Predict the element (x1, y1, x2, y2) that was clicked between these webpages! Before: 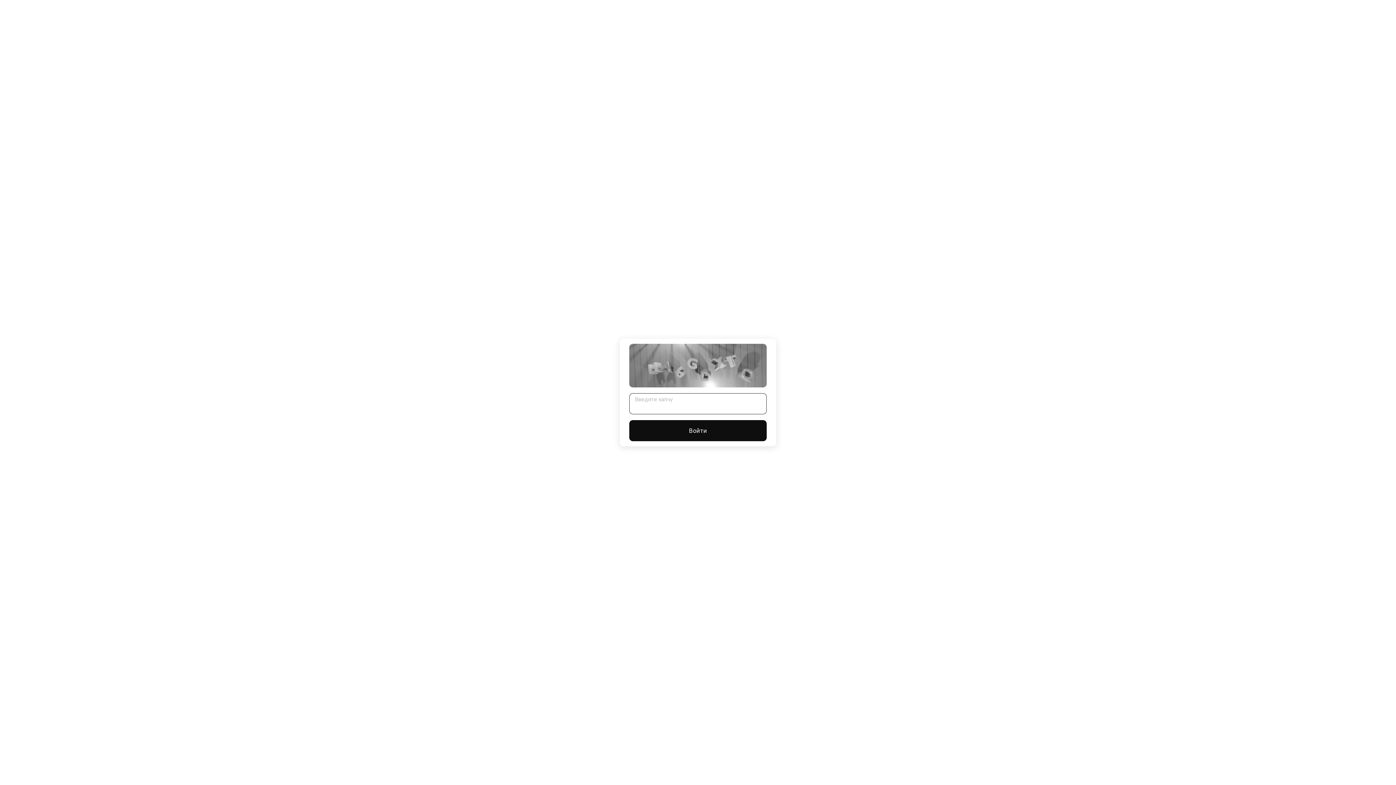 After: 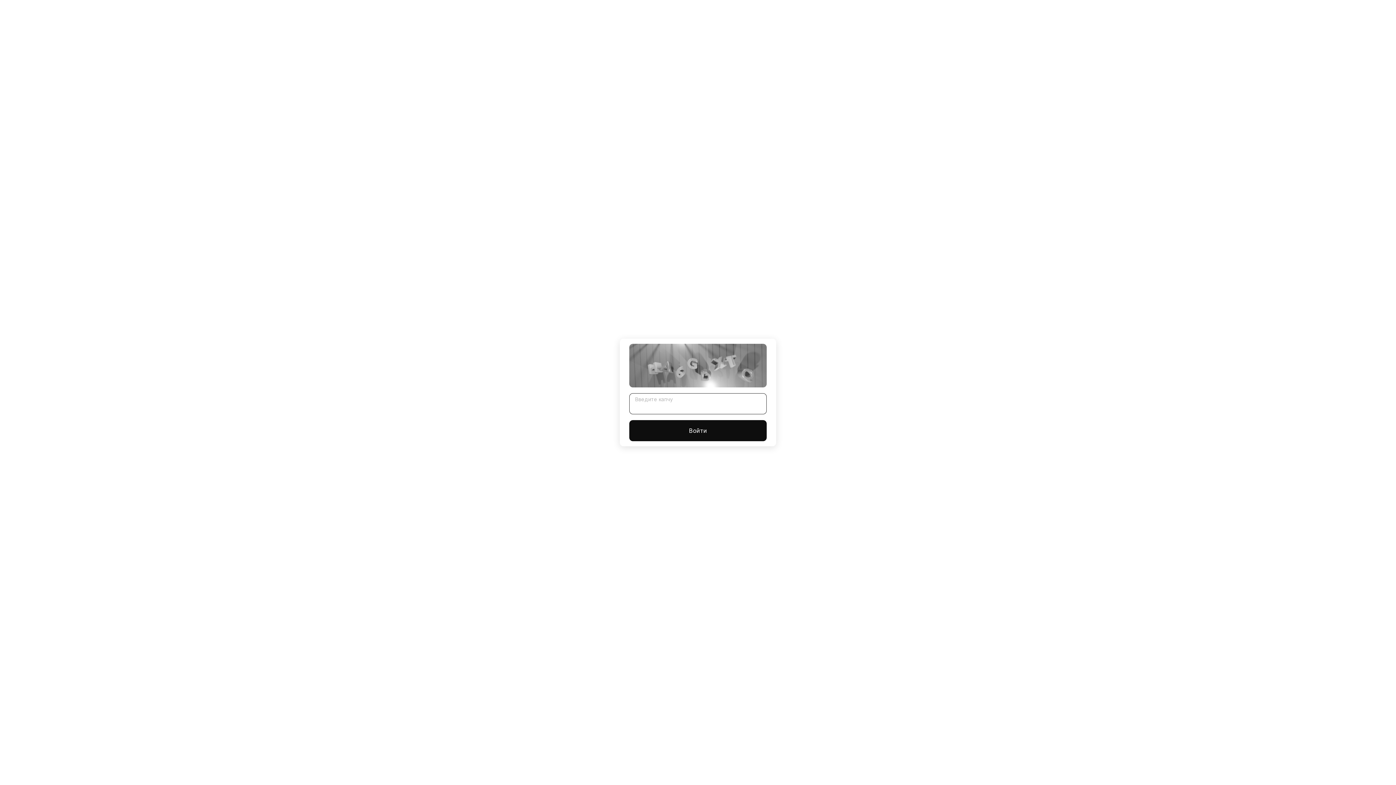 Action: bbox: (629, 420, 766, 441) label: Войти